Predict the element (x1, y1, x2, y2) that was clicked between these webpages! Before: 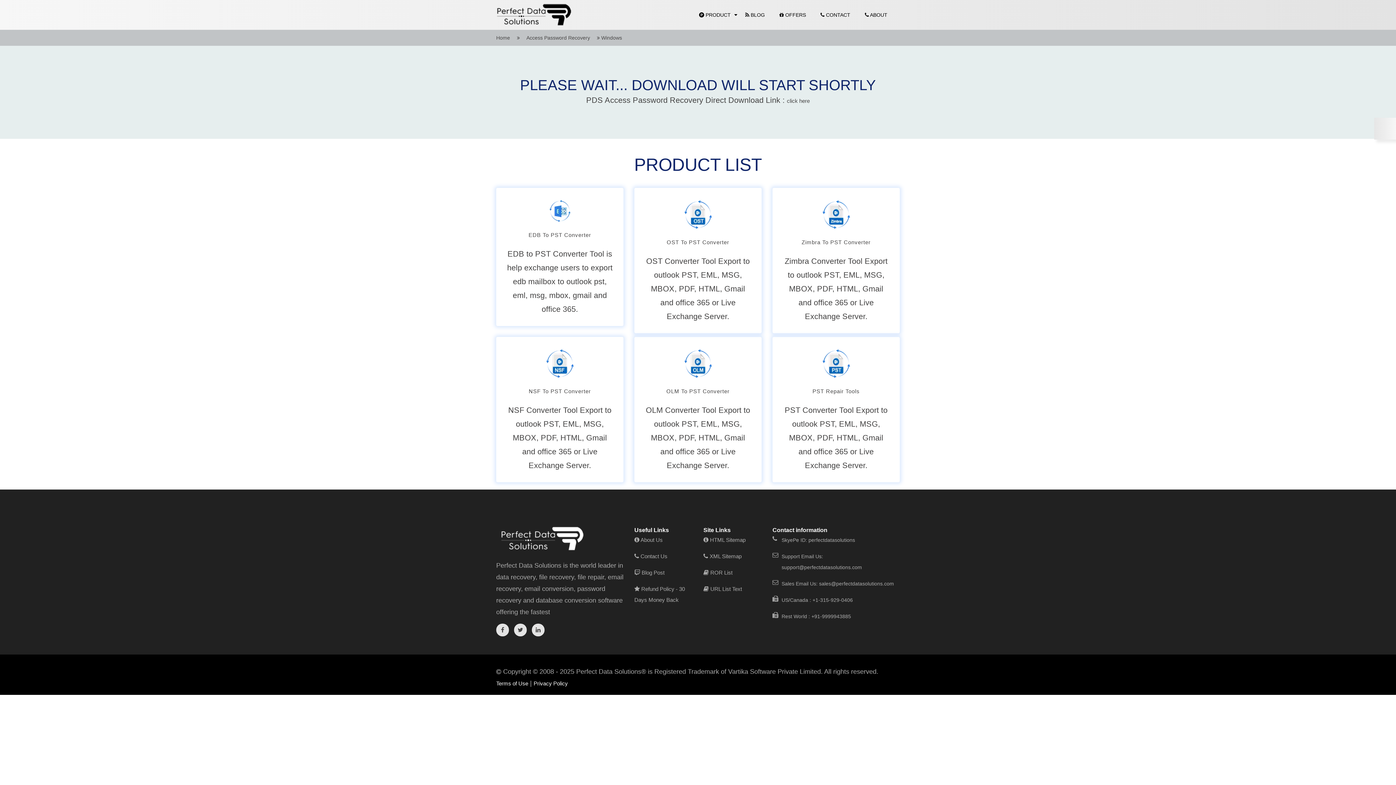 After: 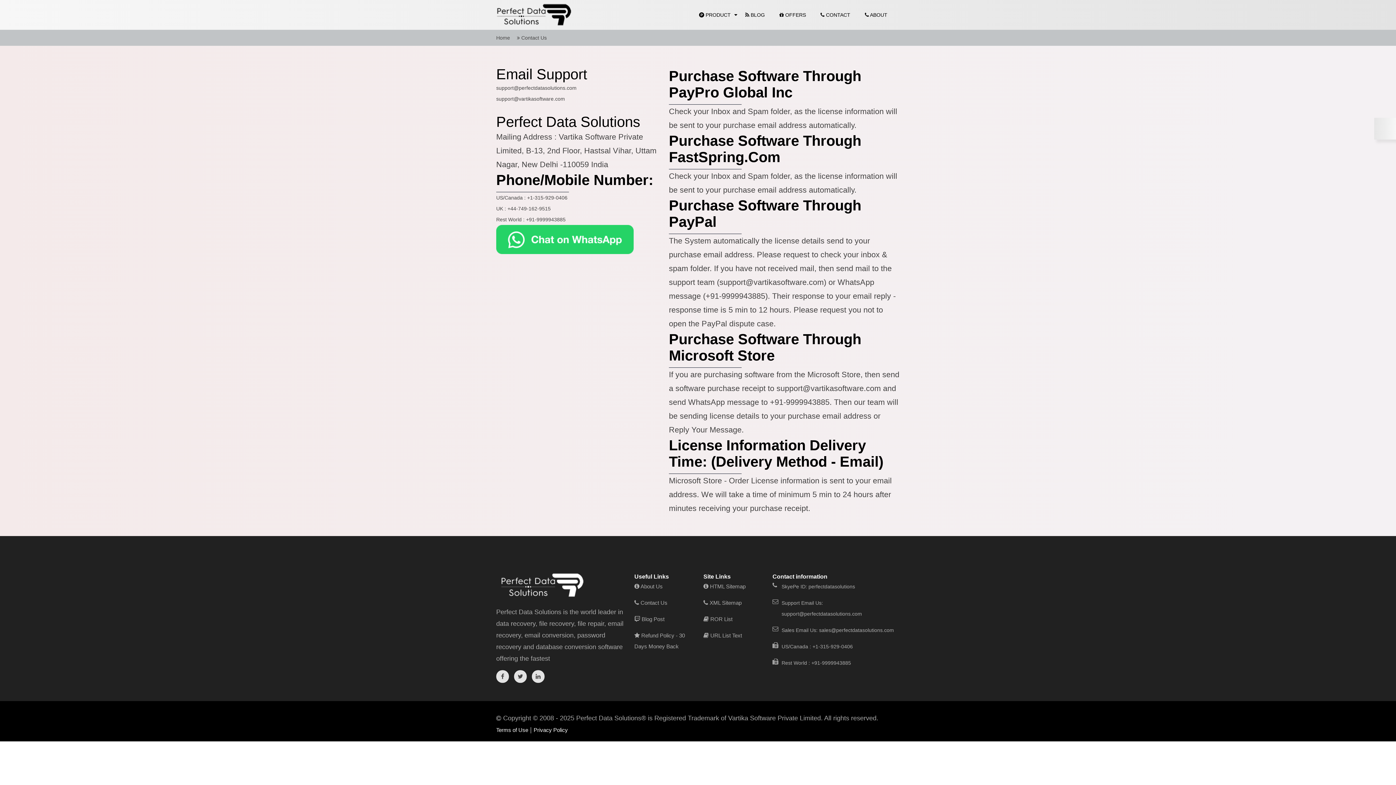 Action: label:  CONTACT bbox: (814, 5, 857, 24)